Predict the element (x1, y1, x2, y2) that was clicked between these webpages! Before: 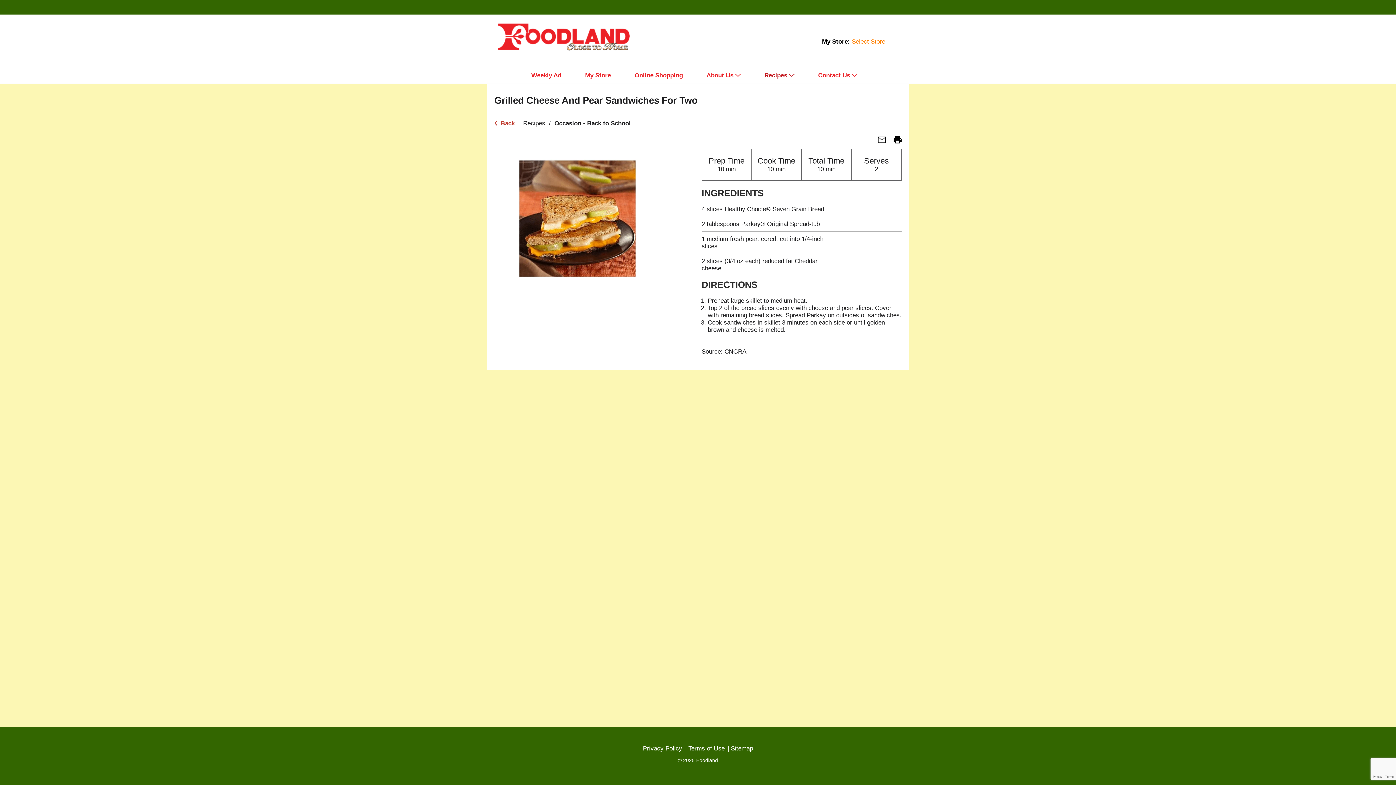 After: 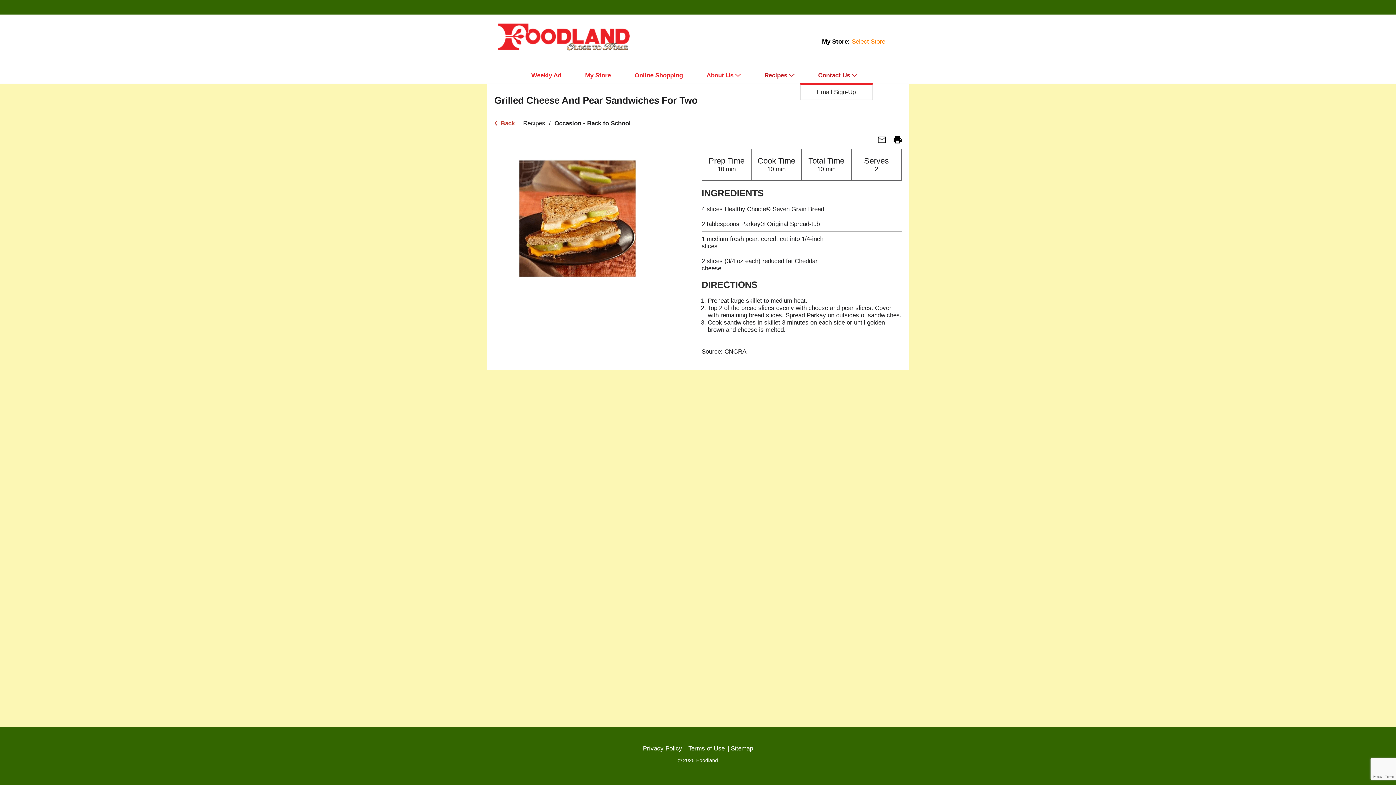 Action: label: Contact Us bbox: (818, 68, 864, 82)